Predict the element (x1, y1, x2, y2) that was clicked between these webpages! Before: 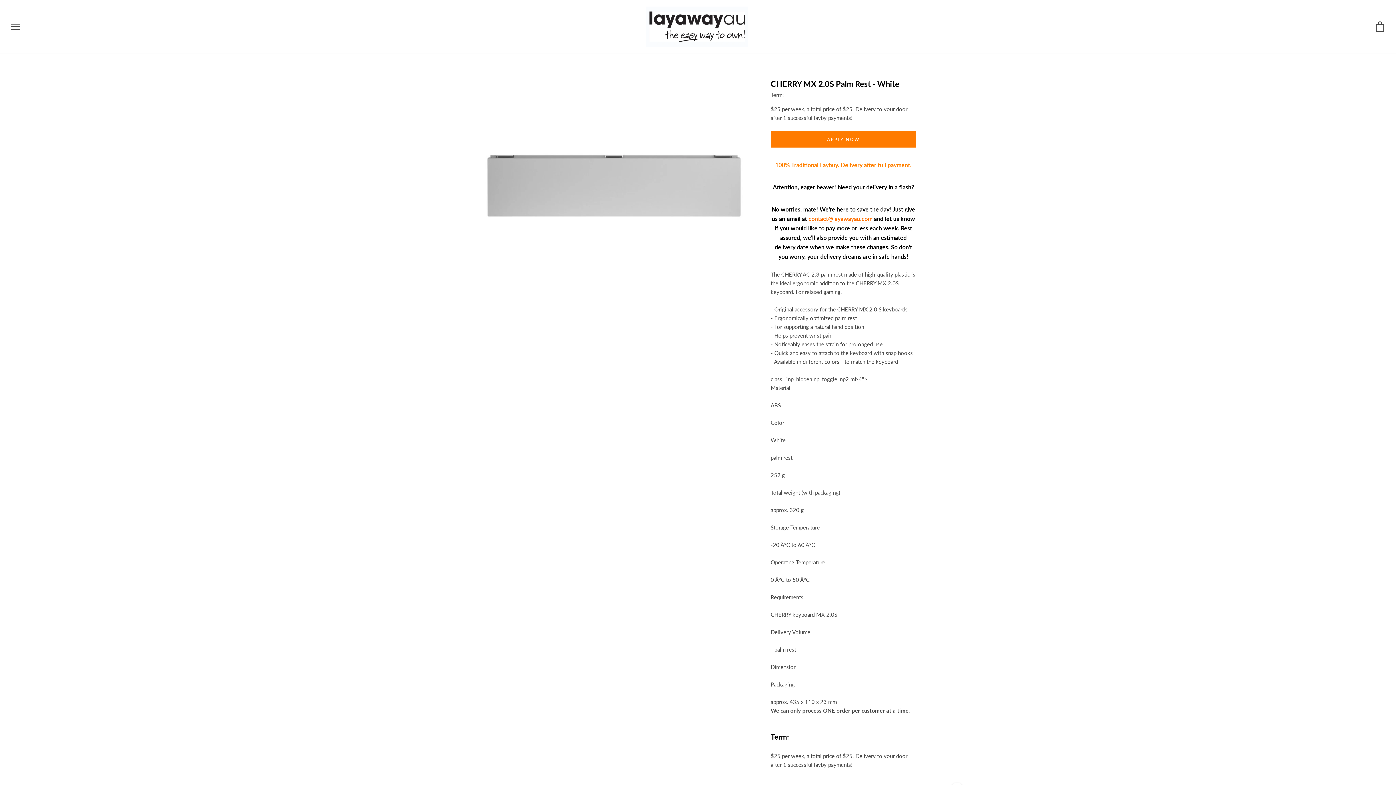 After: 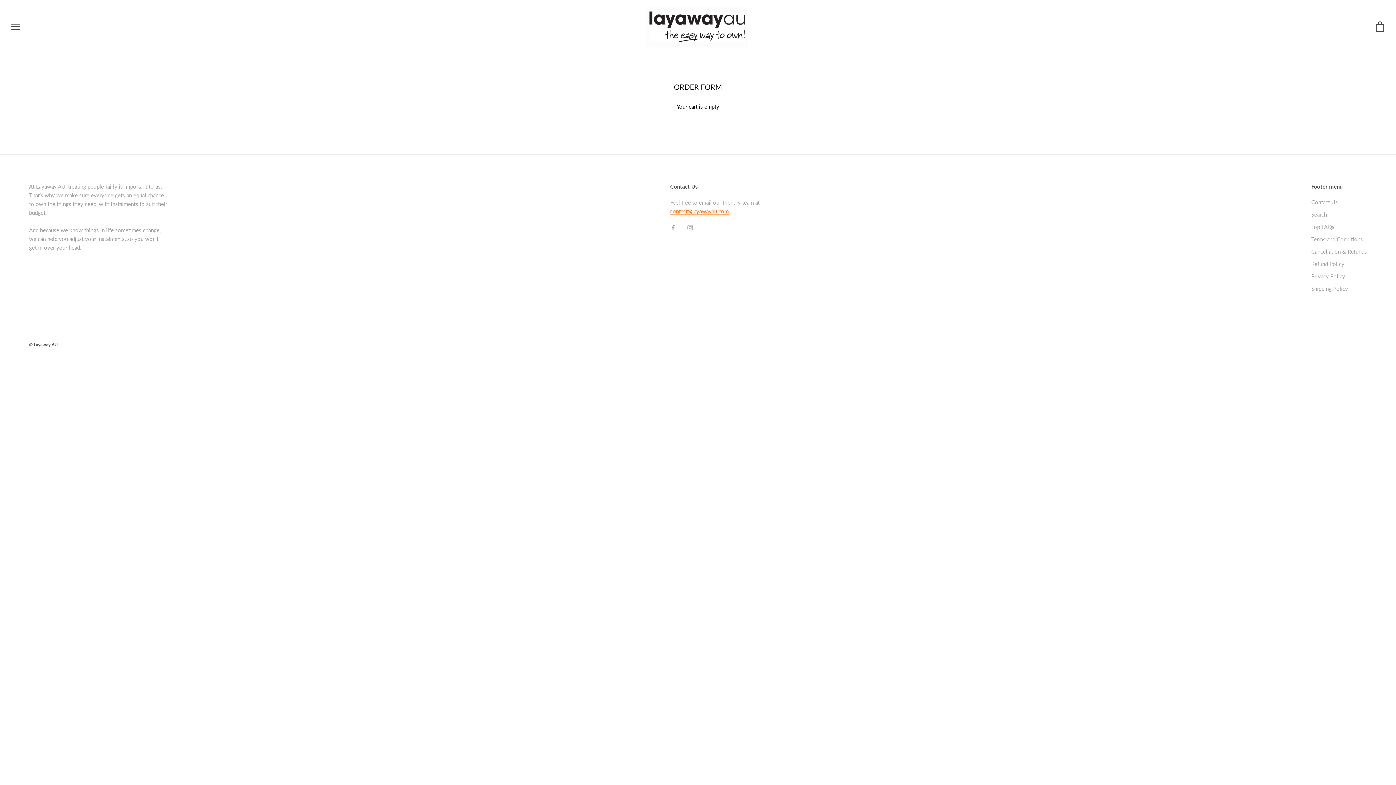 Action: bbox: (1375, 22, 1385, 29)